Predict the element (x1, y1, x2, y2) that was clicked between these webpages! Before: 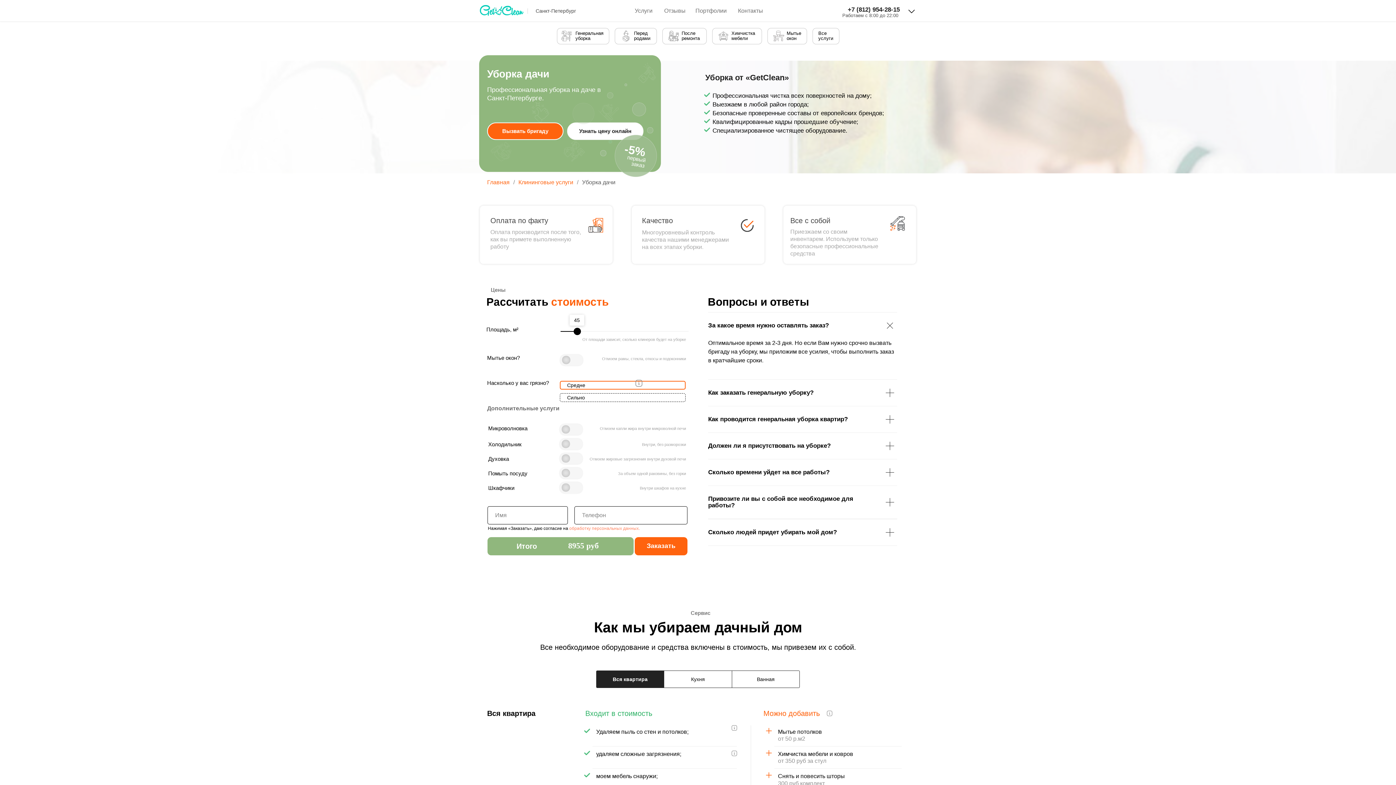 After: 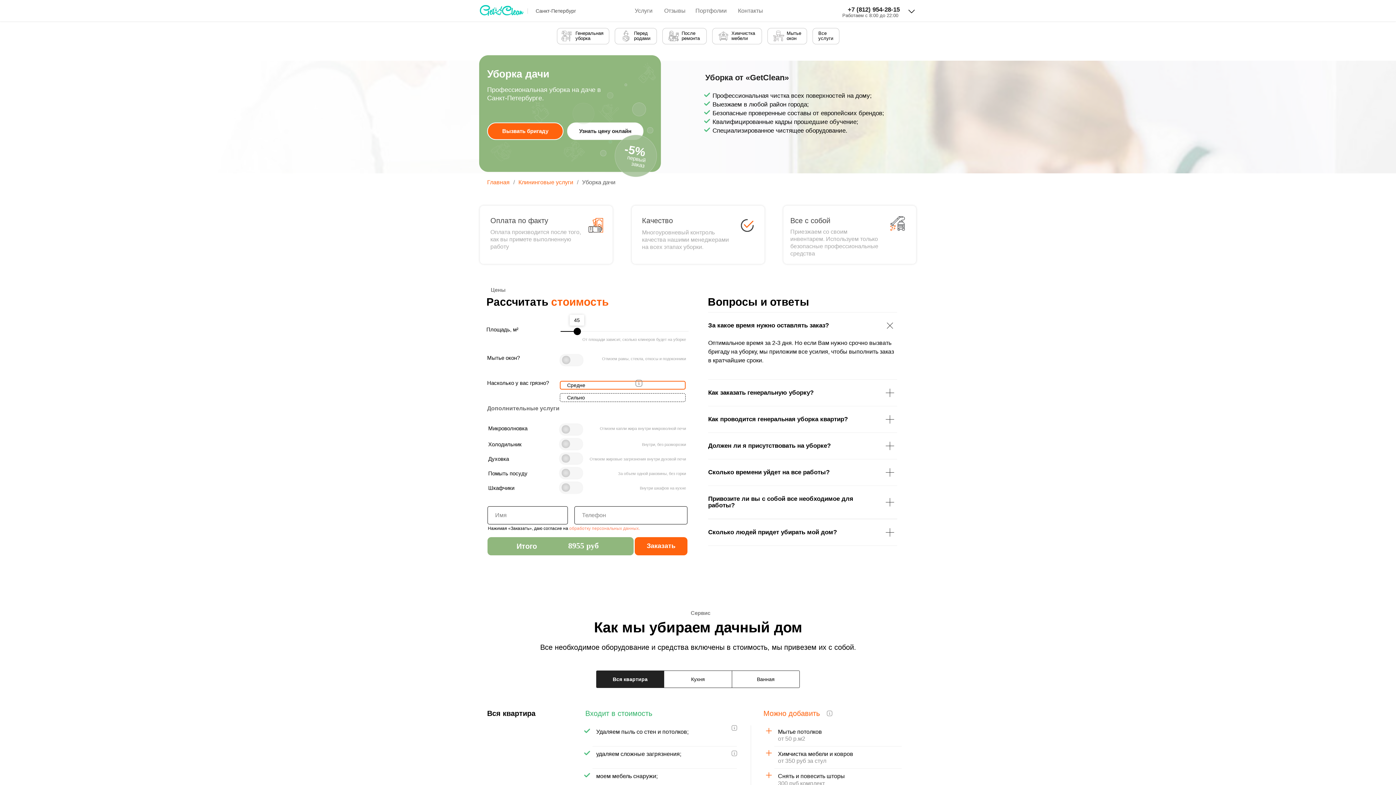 Action: label: Вся квартира bbox: (596, 671, 664, 688)